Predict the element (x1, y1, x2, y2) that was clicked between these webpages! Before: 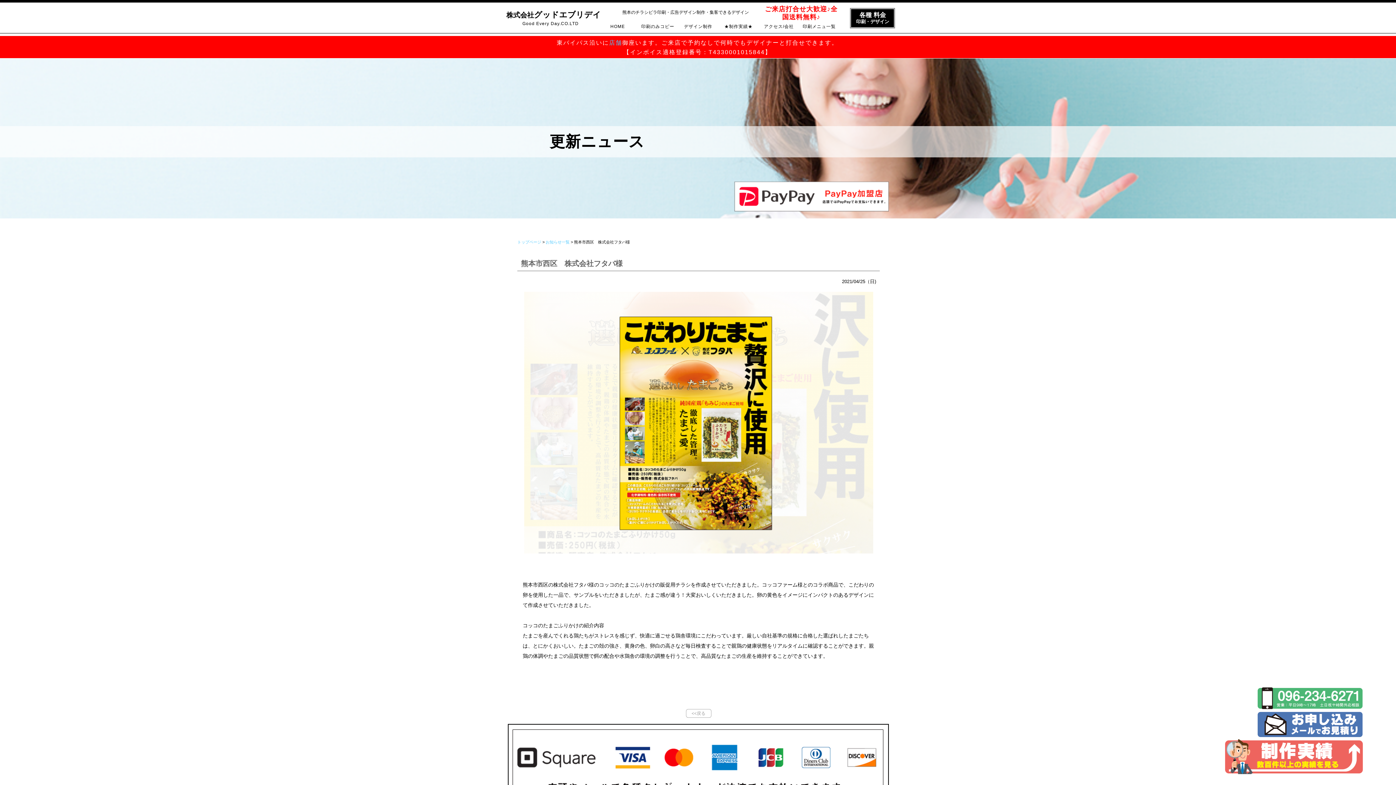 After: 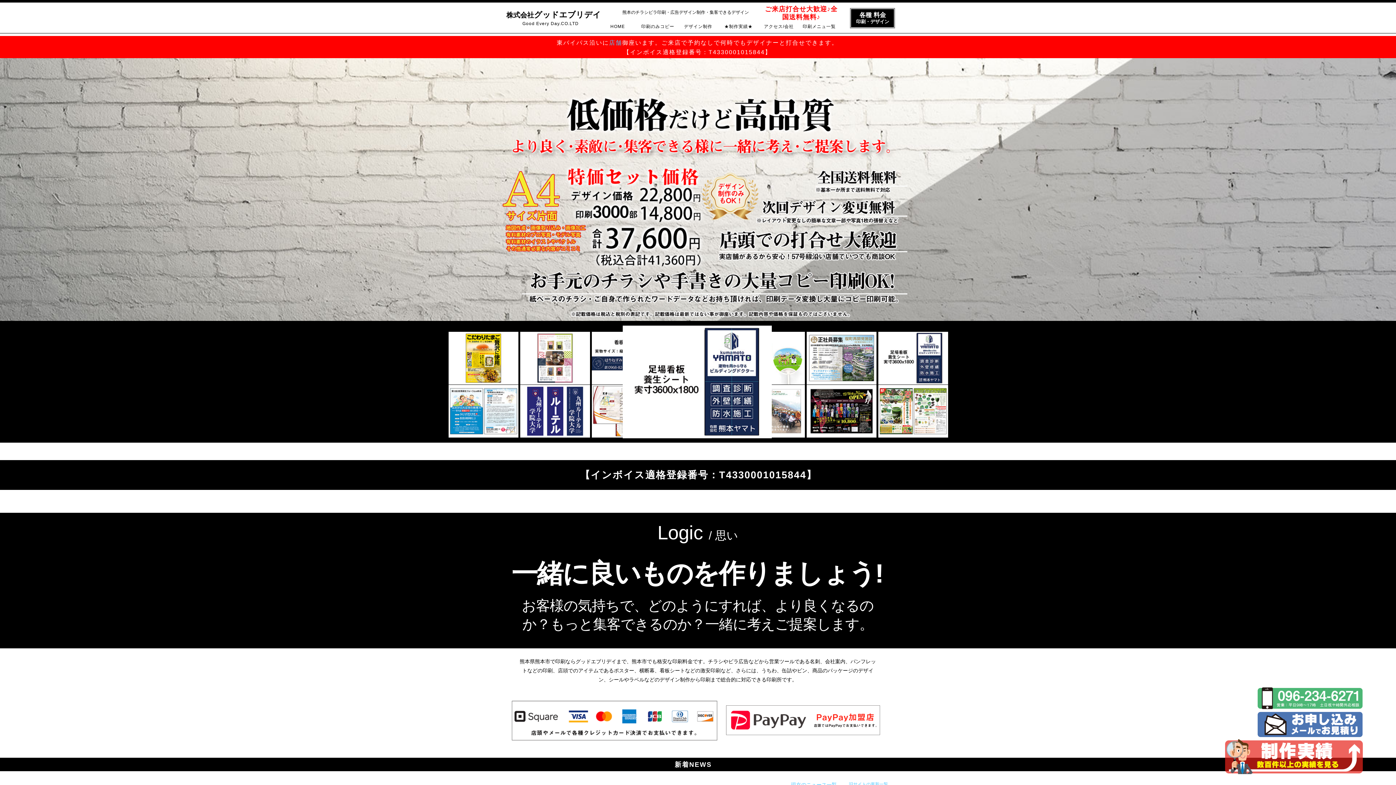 Action: bbox: (597, 21, 637, 31) label: HOME